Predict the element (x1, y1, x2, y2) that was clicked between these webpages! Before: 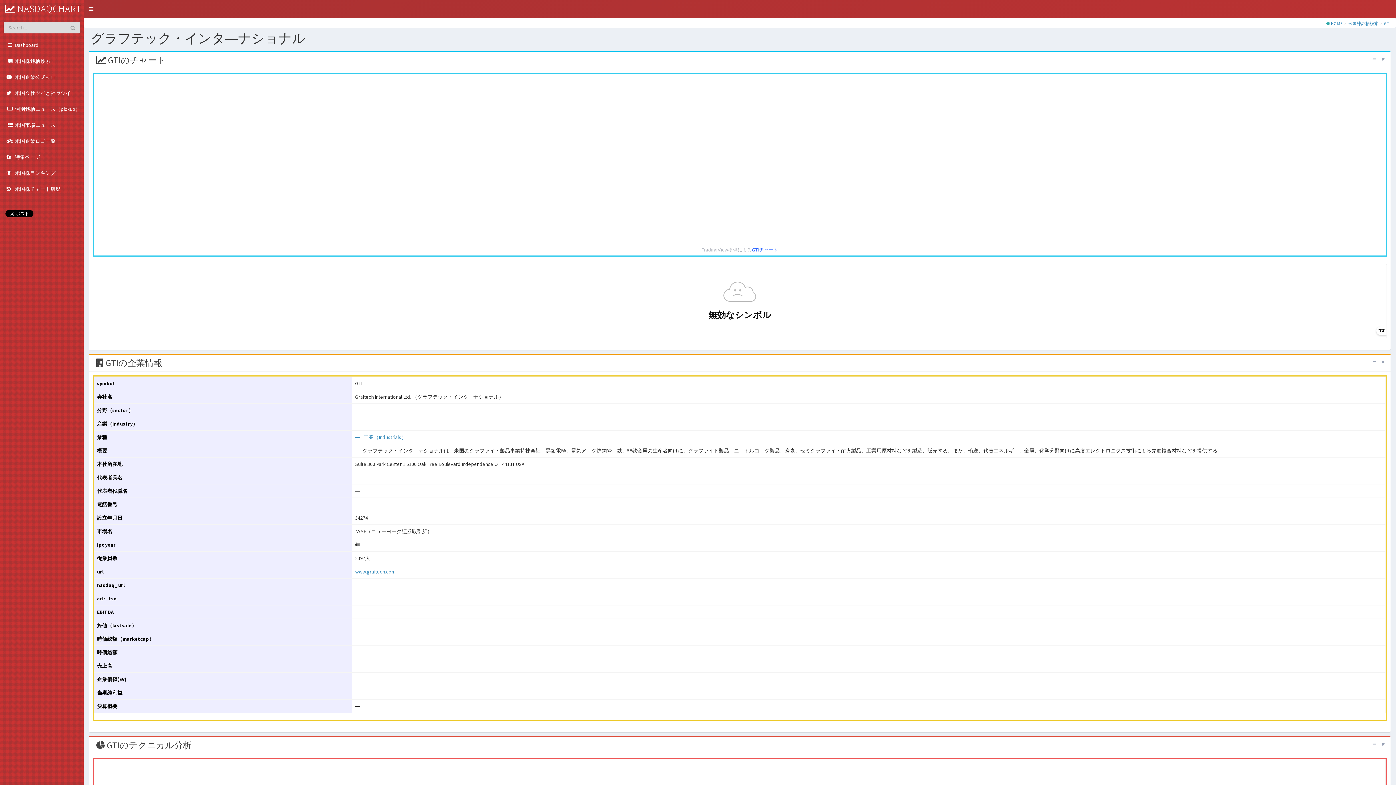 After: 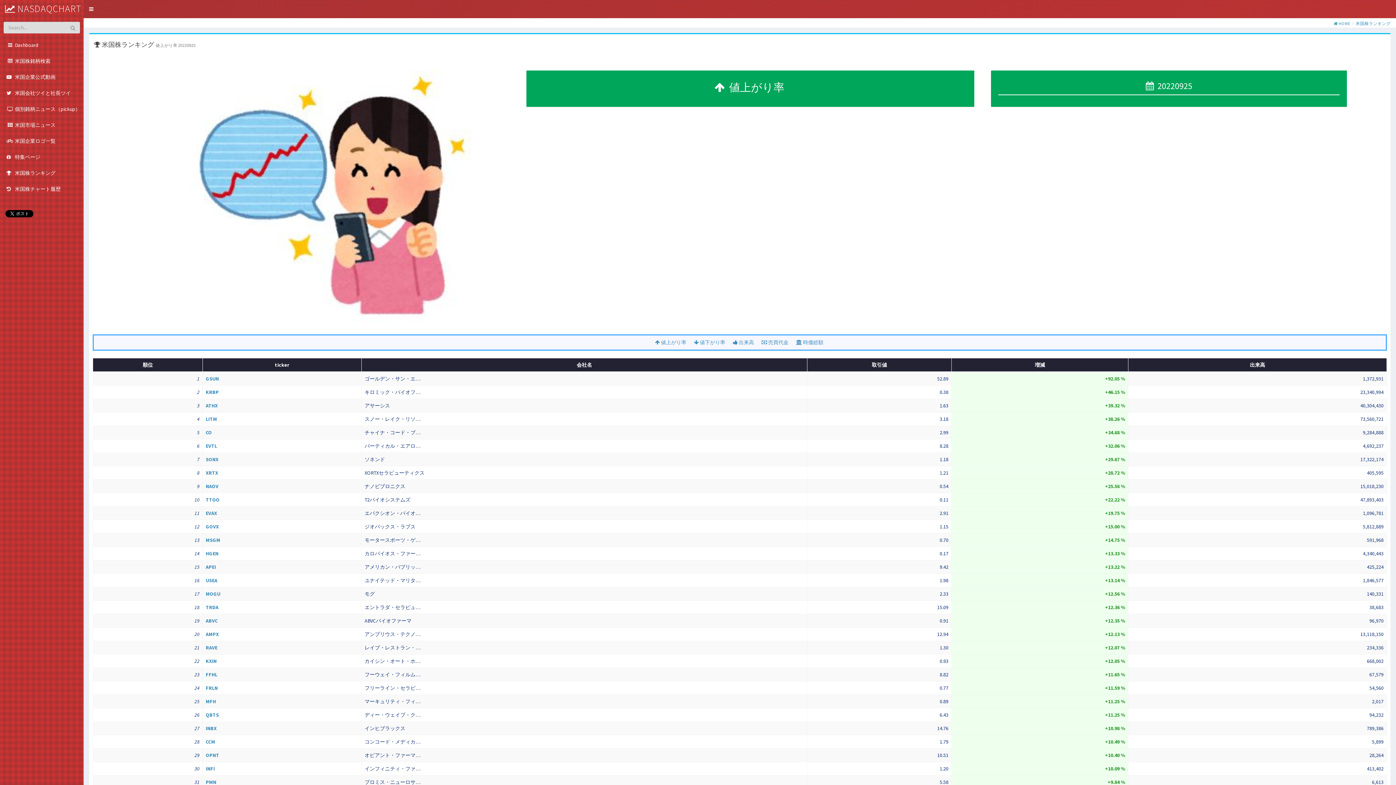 Action: bbox: (0, 165, 83, 181) label:  米国株ランキング